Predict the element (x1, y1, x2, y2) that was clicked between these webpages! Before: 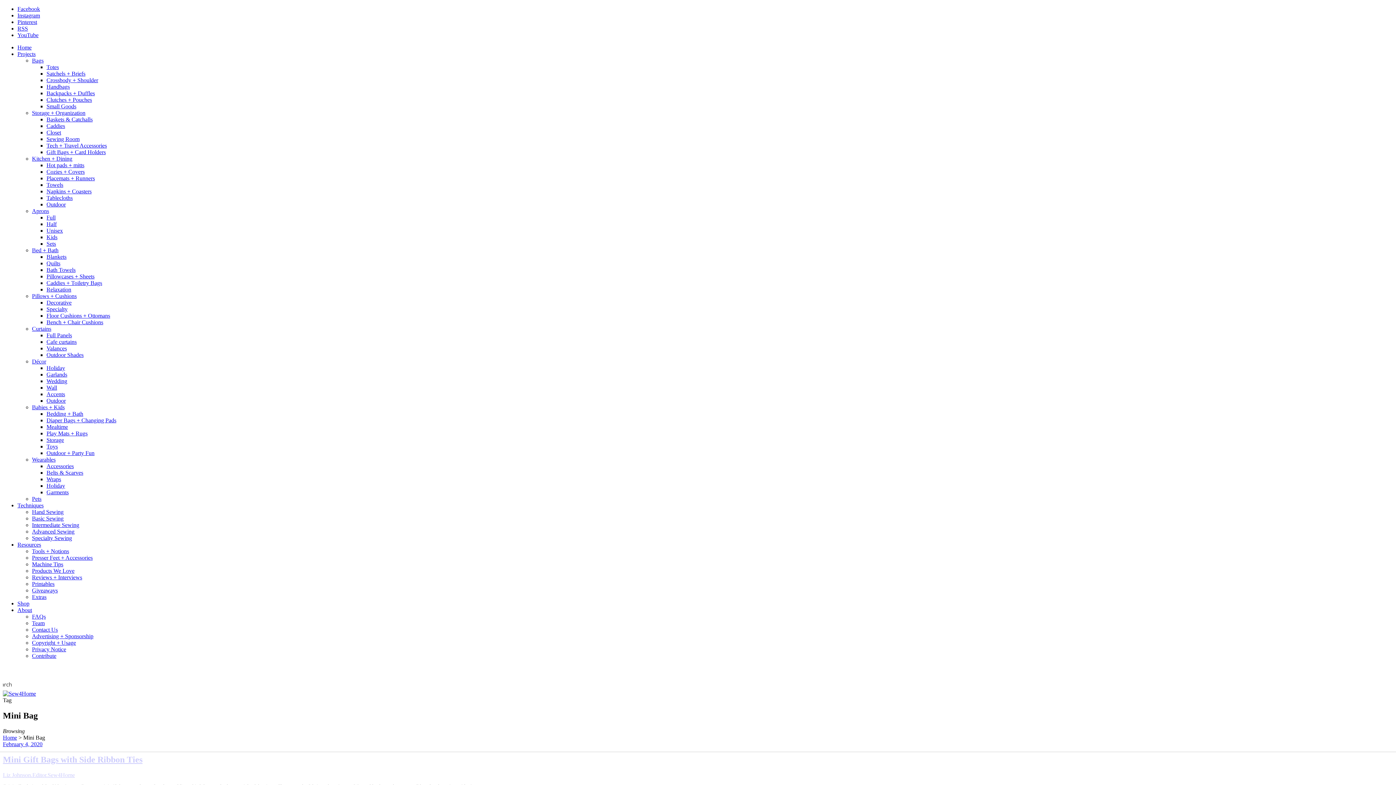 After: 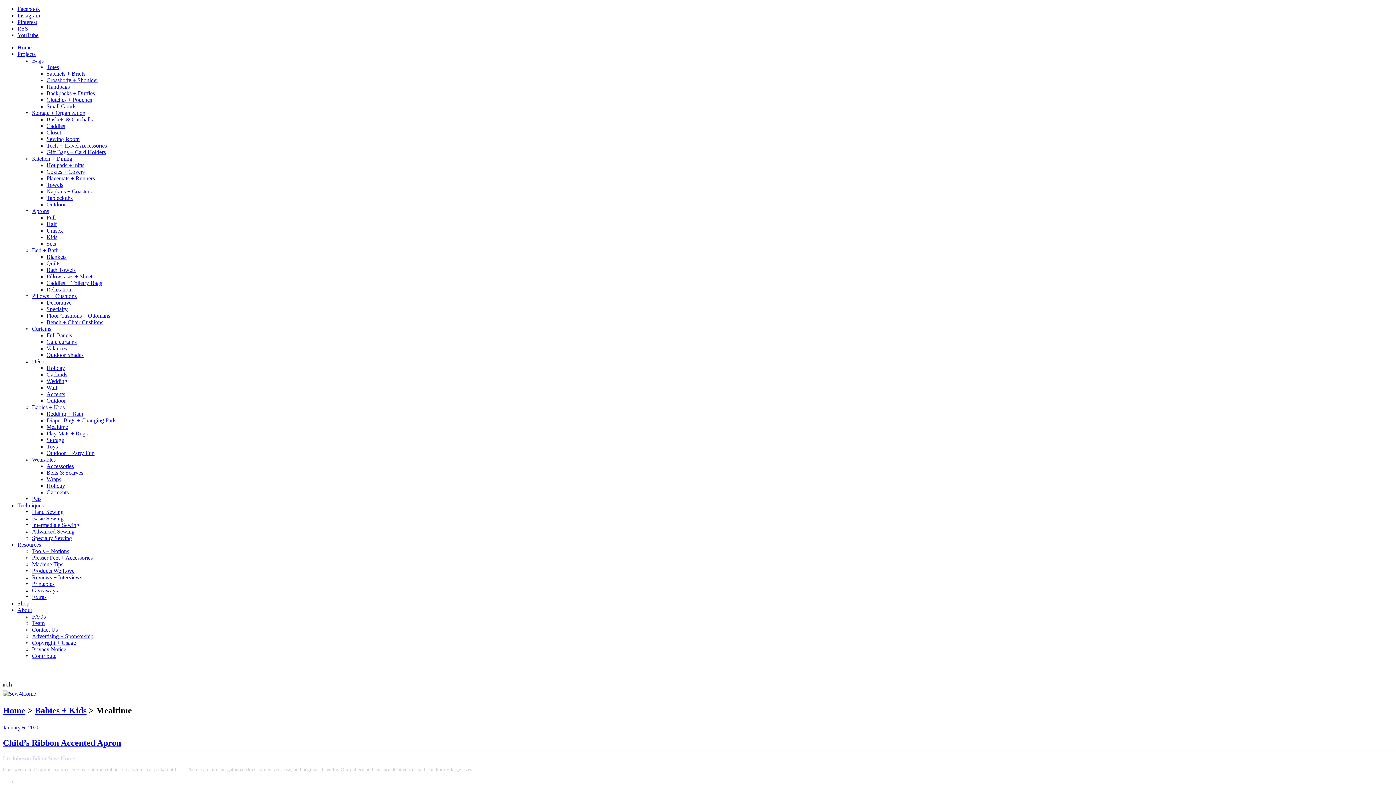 Action: label: Mealtime bbox: (46, 424, 68, 430)